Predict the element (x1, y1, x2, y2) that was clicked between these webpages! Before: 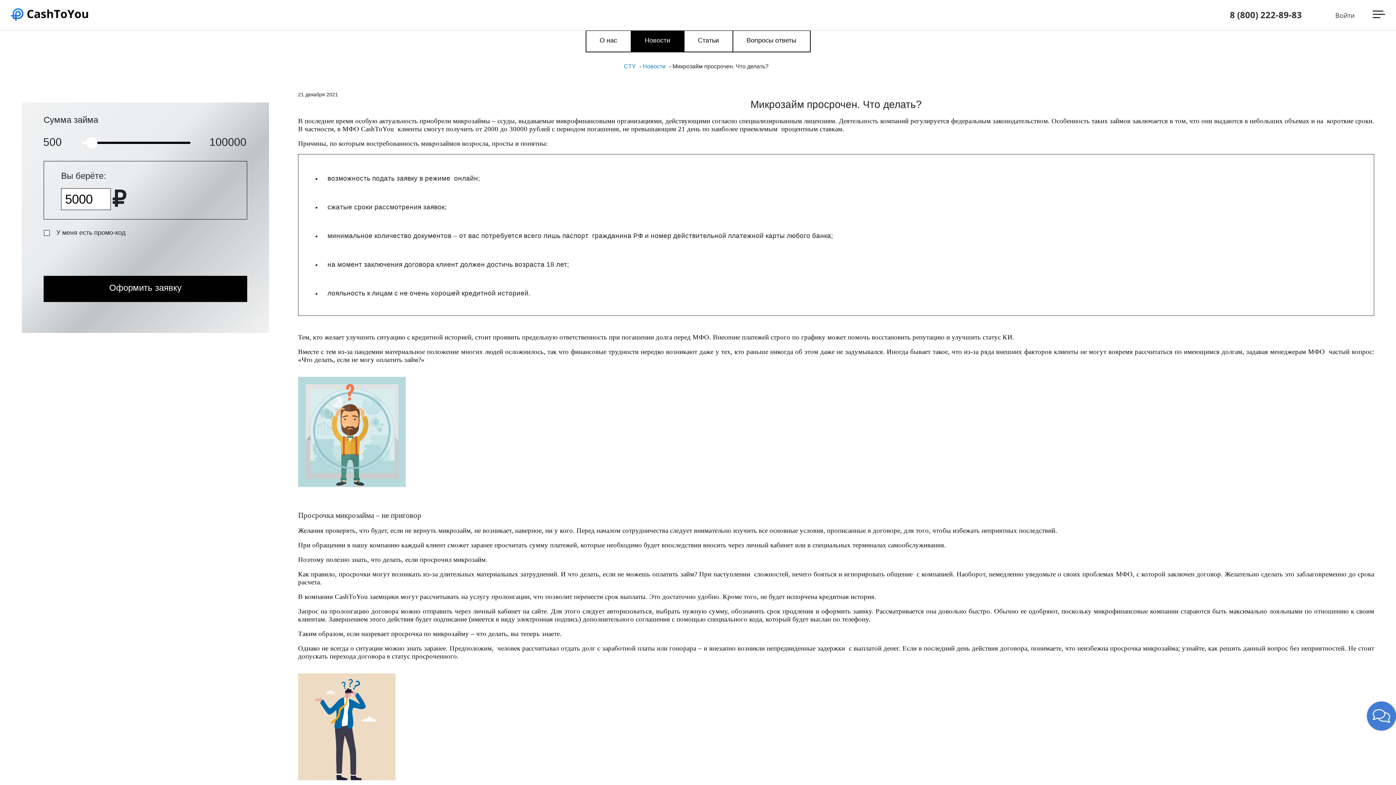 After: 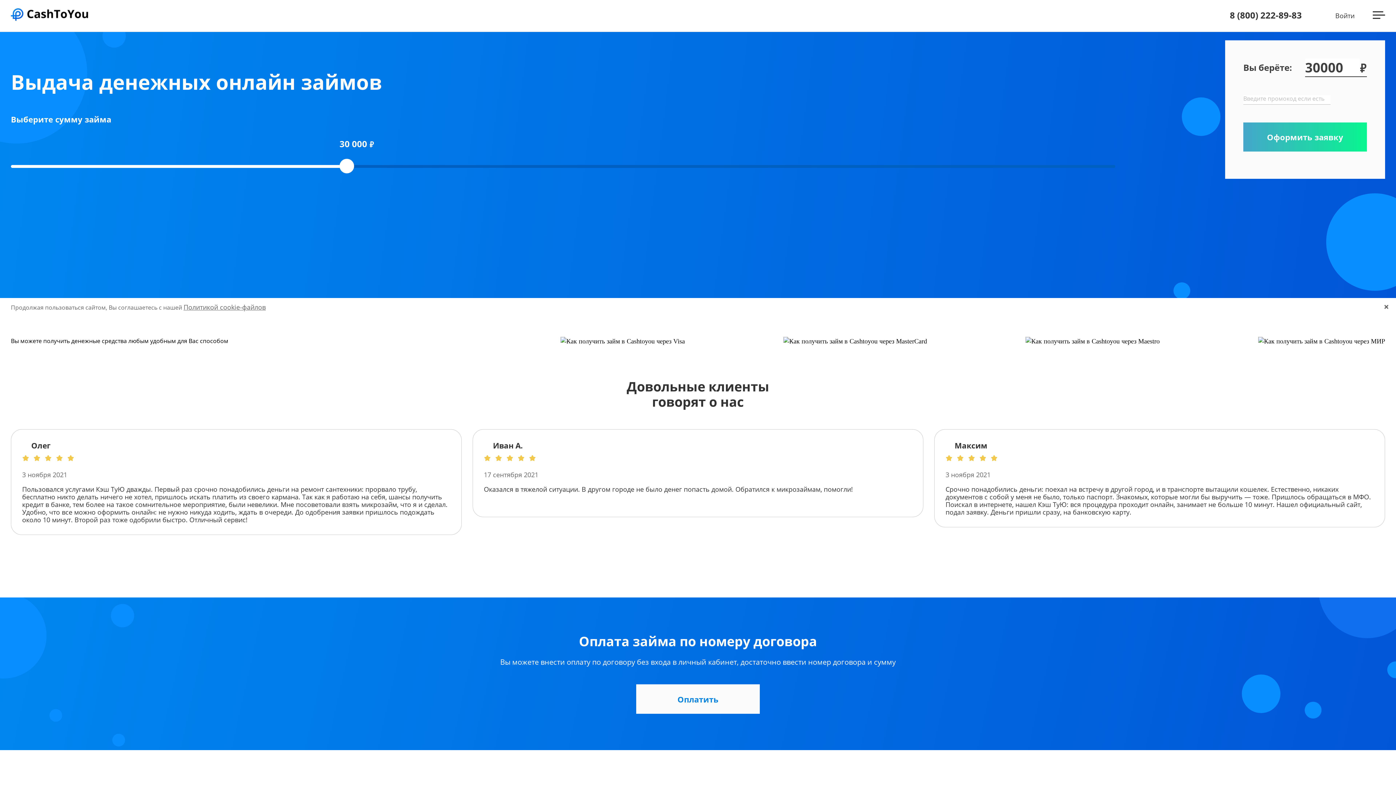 Action: bbox: (10, 8, 88, 20)